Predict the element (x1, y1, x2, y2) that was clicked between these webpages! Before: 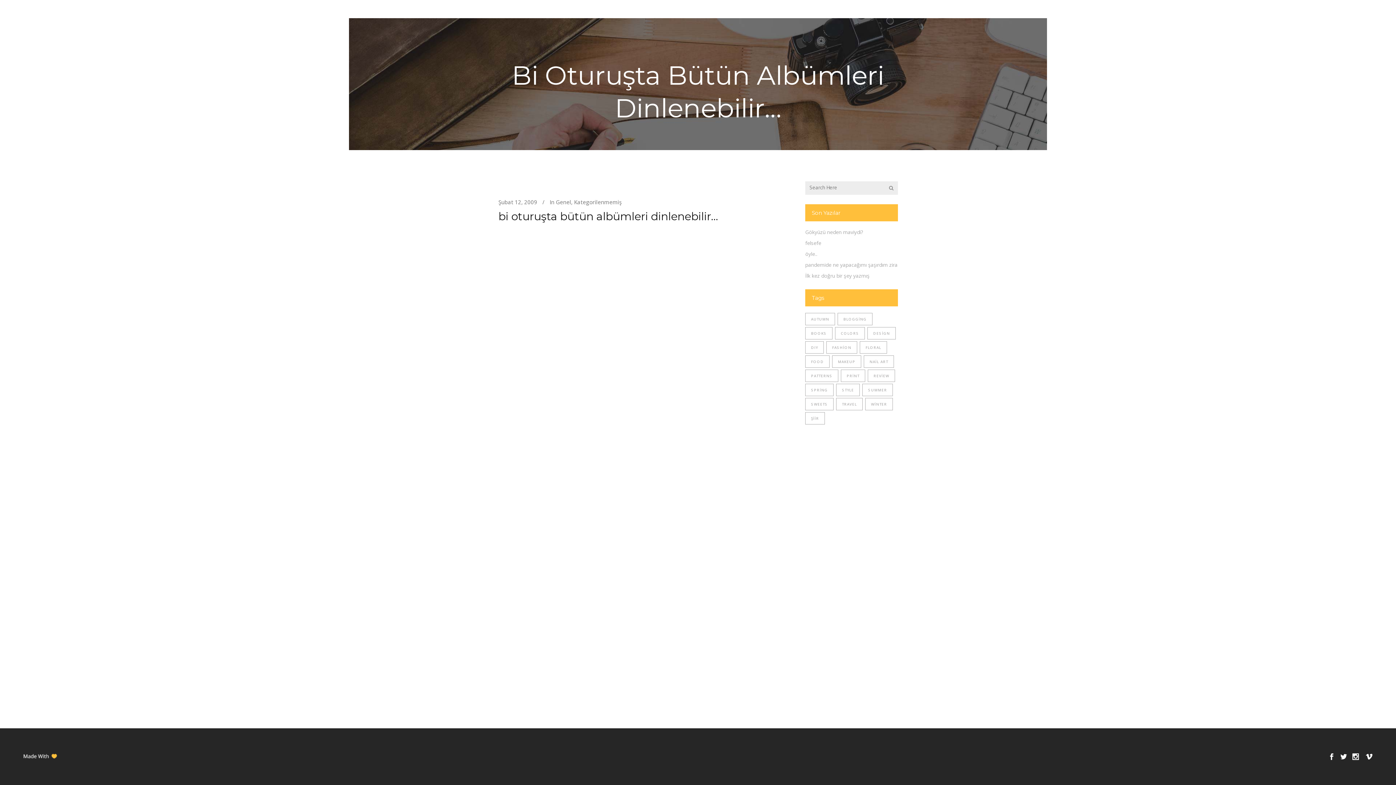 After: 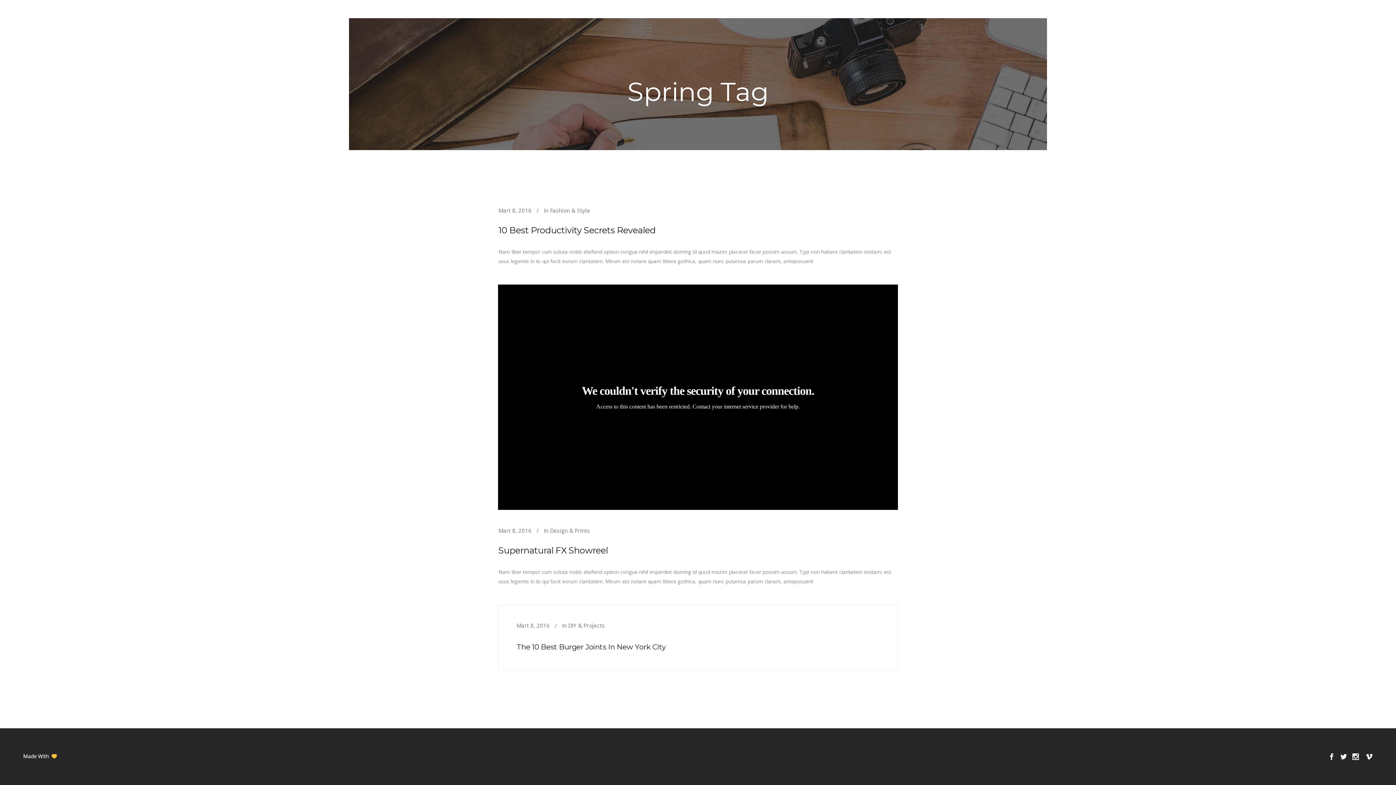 Action: bbox: (805, 384, 833, 396) label: Spring (3 öge)